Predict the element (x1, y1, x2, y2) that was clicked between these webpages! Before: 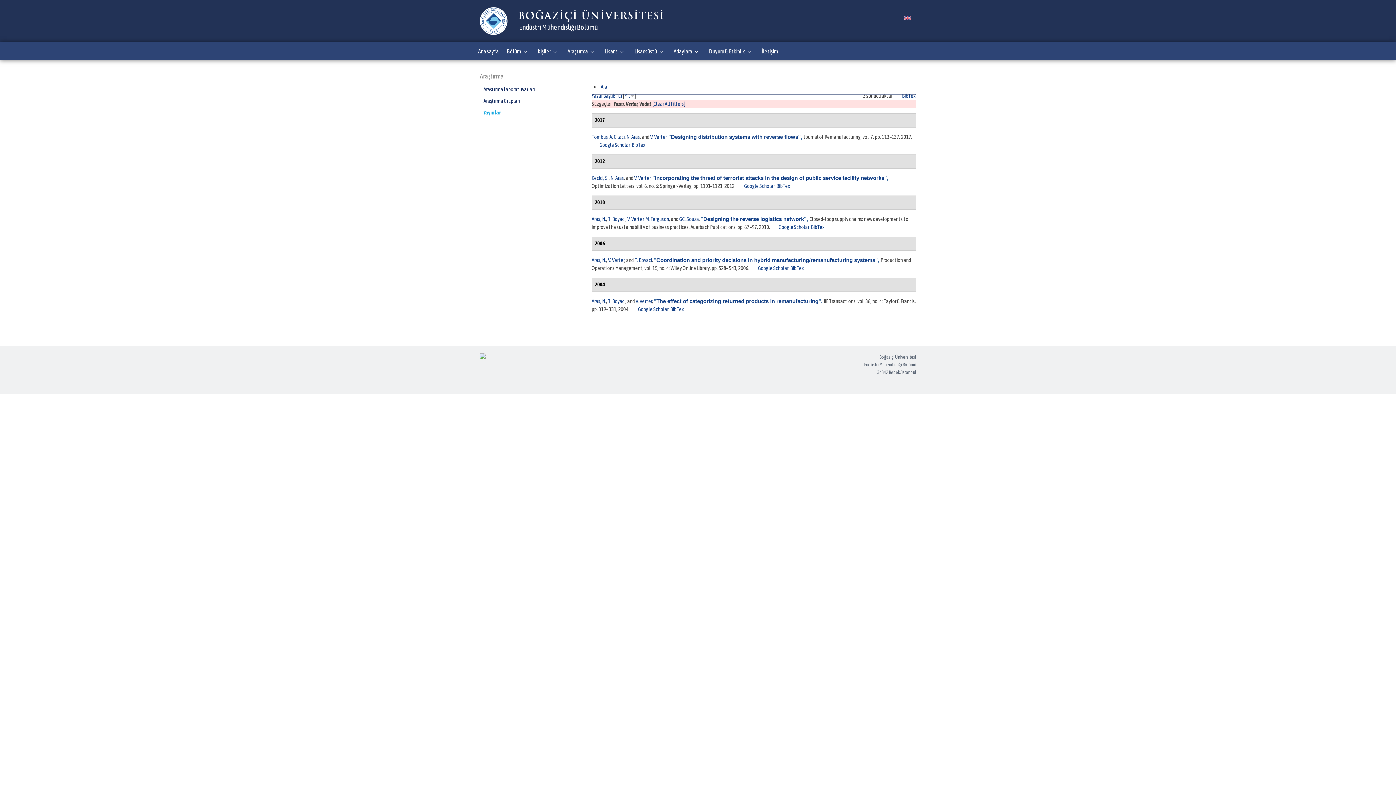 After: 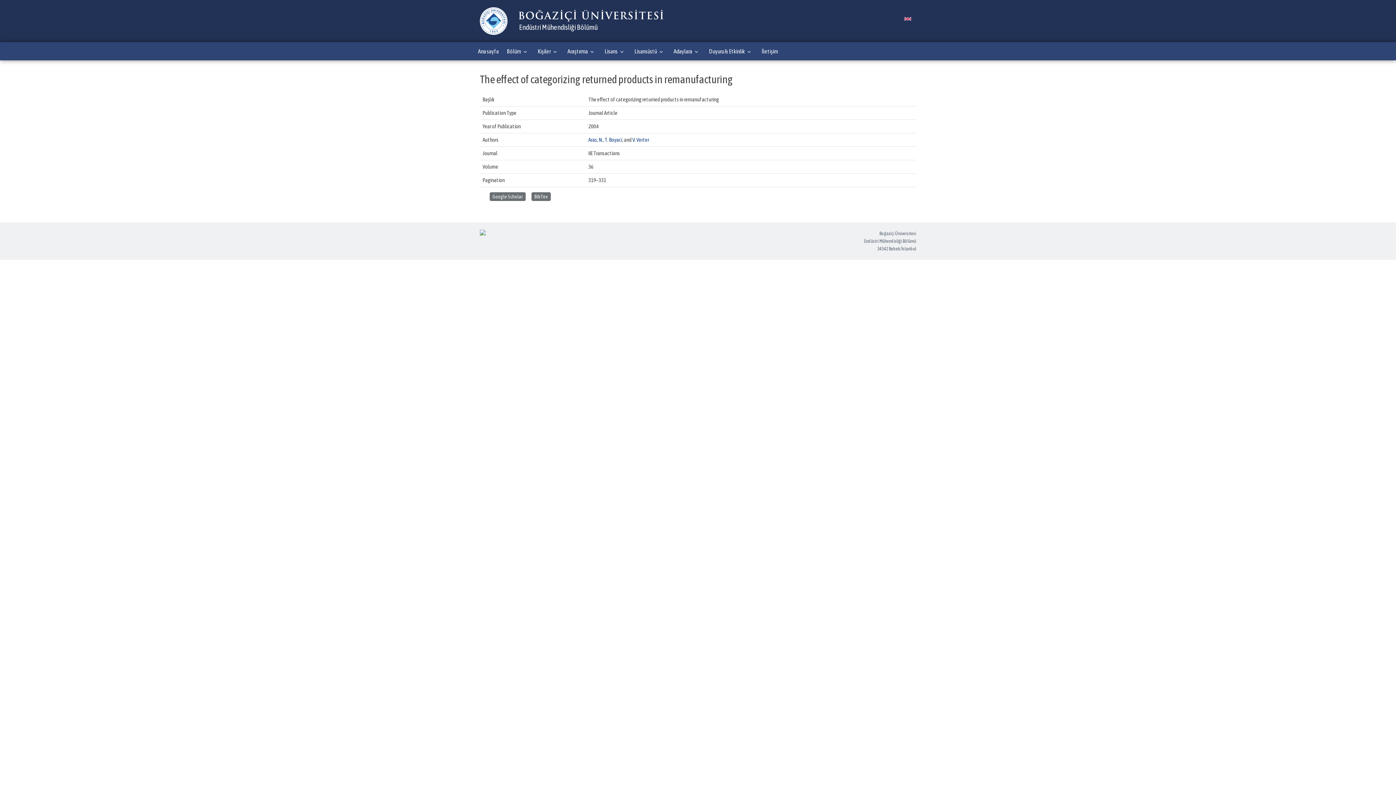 Action: bbox: (656, 298, 818, 304) label: The effect of categorizing returned products in remanufacturing